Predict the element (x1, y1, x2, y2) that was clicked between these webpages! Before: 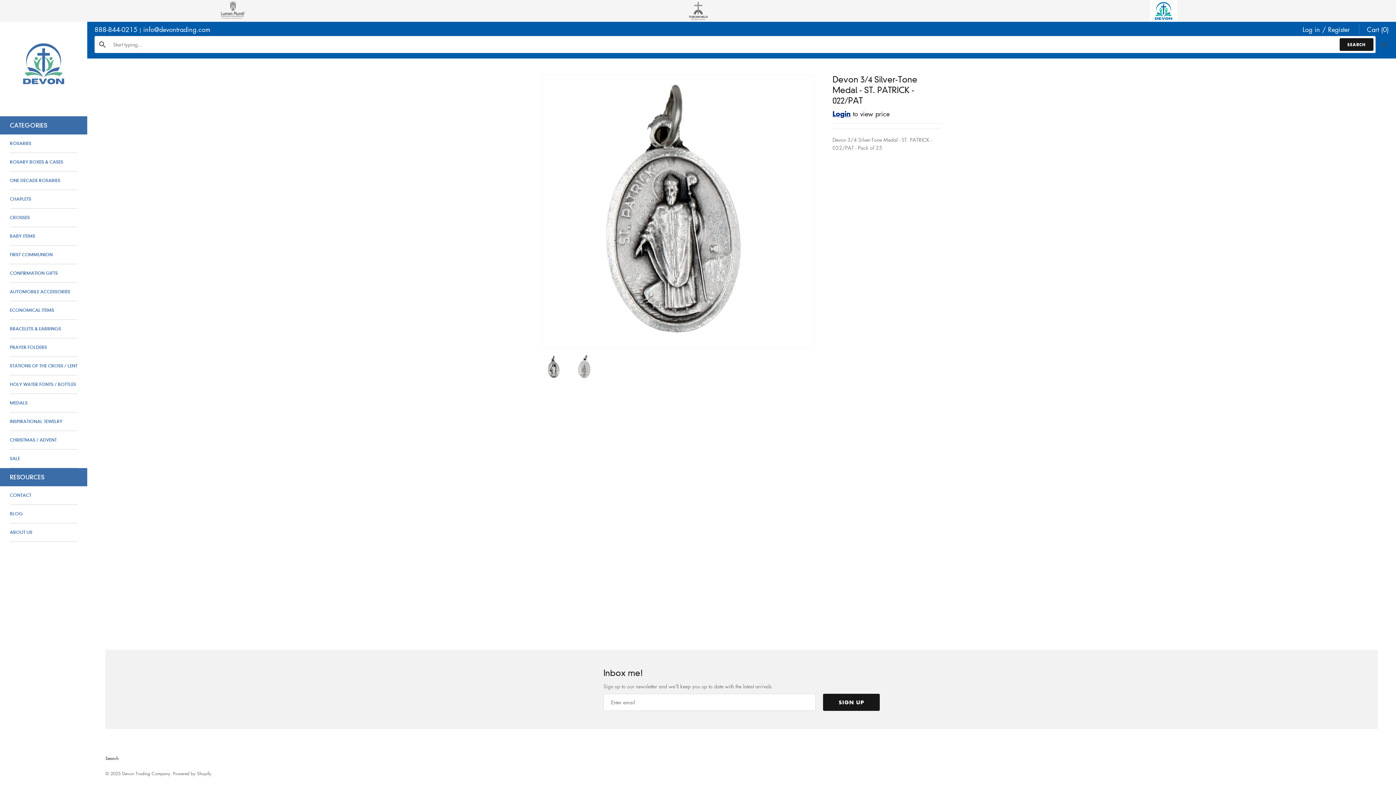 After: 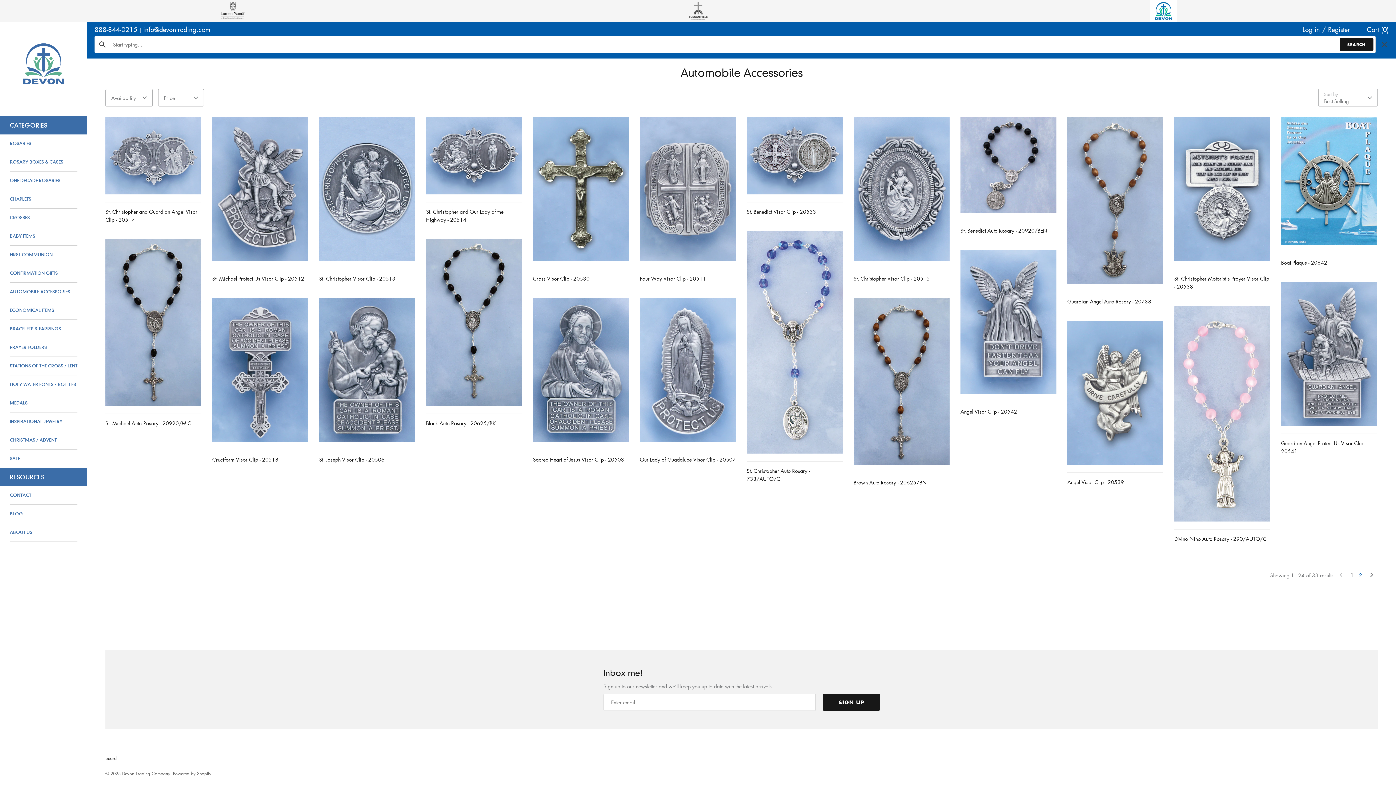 Action: bbox: (9, 282, 77, 301) label: AUTOMOBILE ACCESSORIES